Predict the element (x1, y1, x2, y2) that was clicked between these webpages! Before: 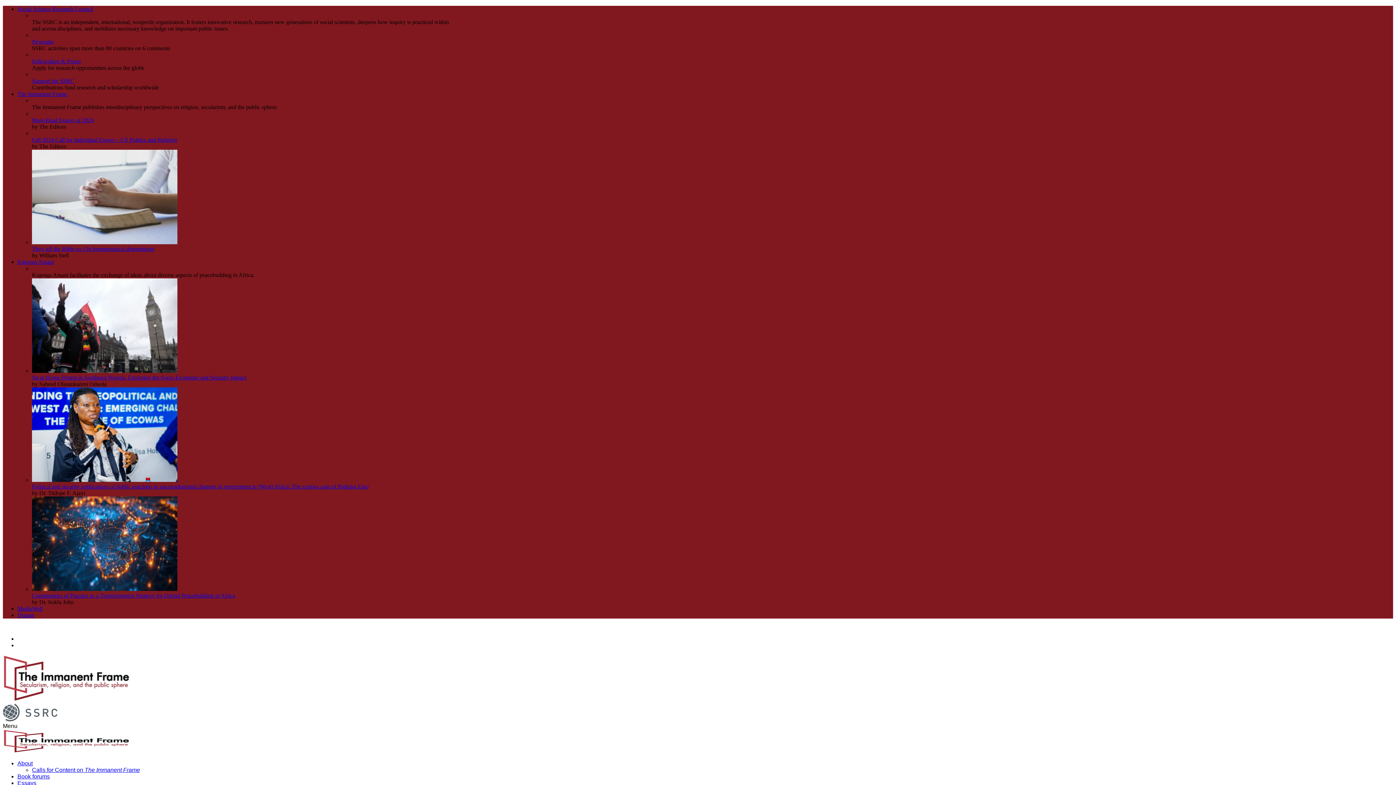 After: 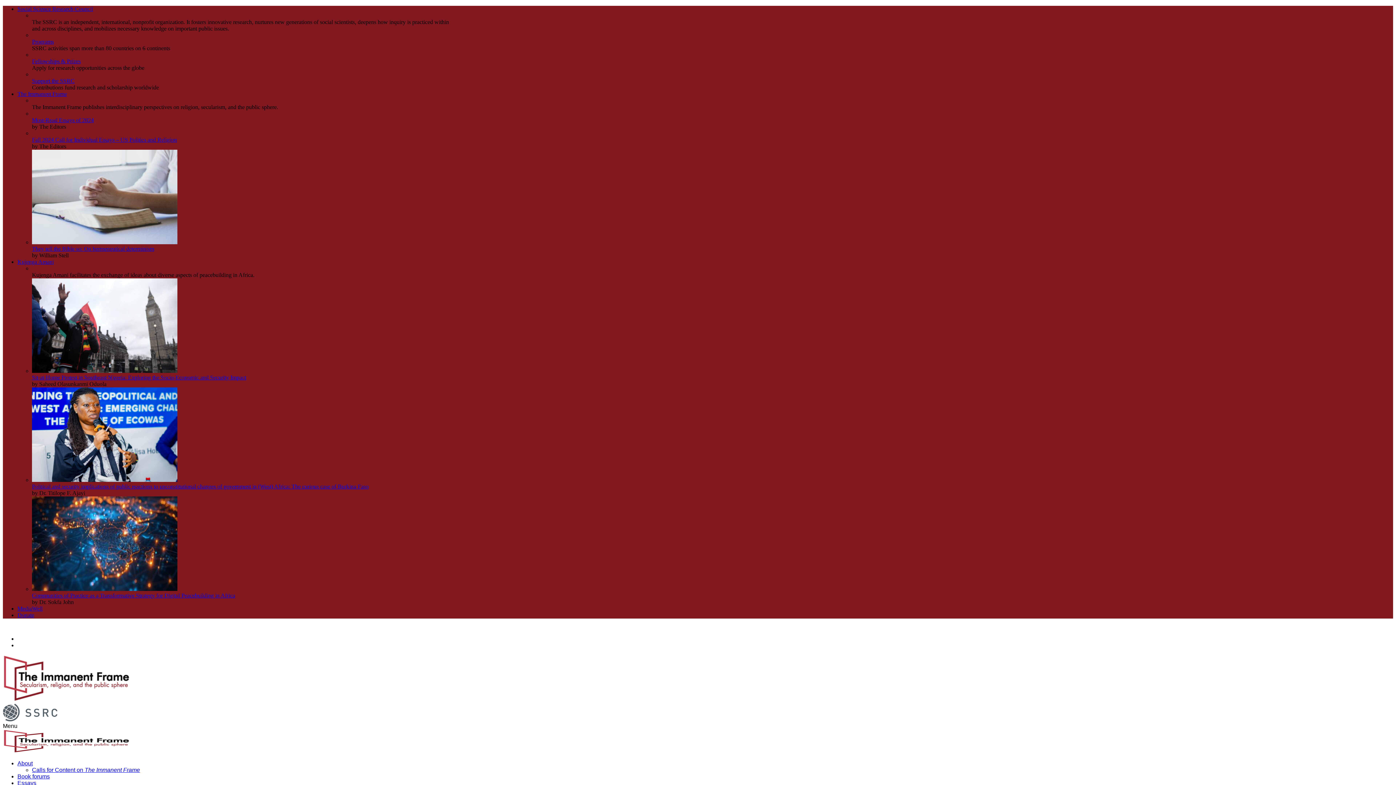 Action: bbox: (17, 773, 49, 780) label: Book forums